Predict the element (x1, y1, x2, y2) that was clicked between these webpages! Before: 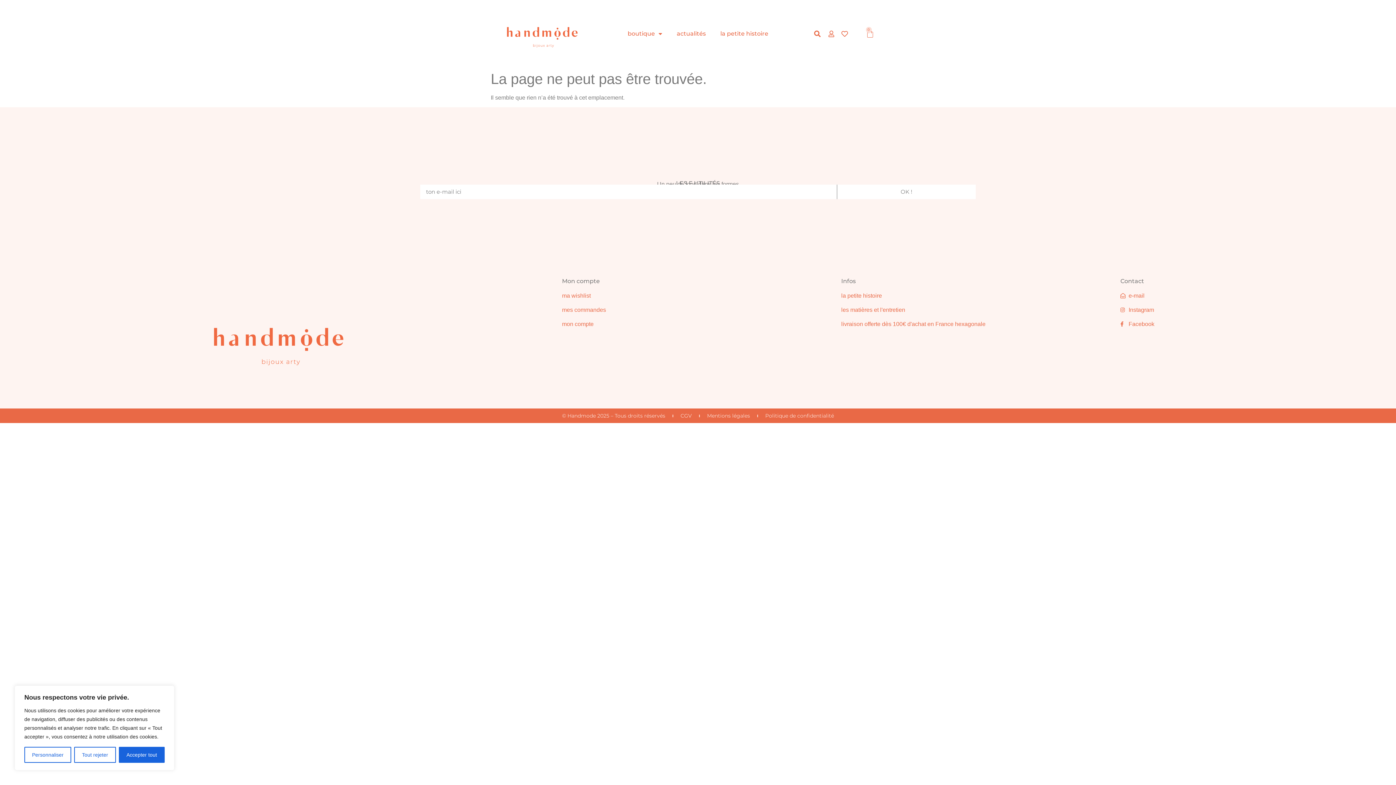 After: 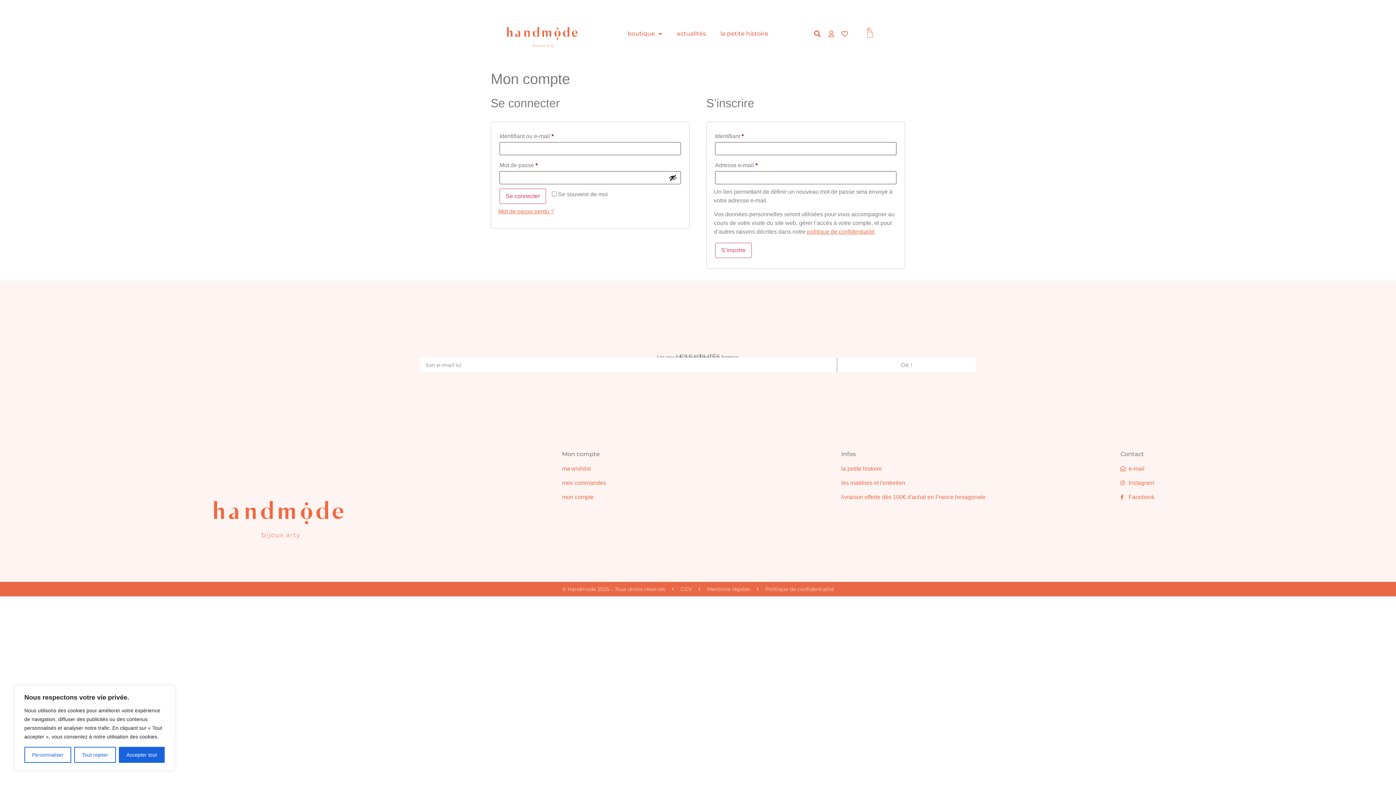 Action: bbox: (826, 30, 836, 36)